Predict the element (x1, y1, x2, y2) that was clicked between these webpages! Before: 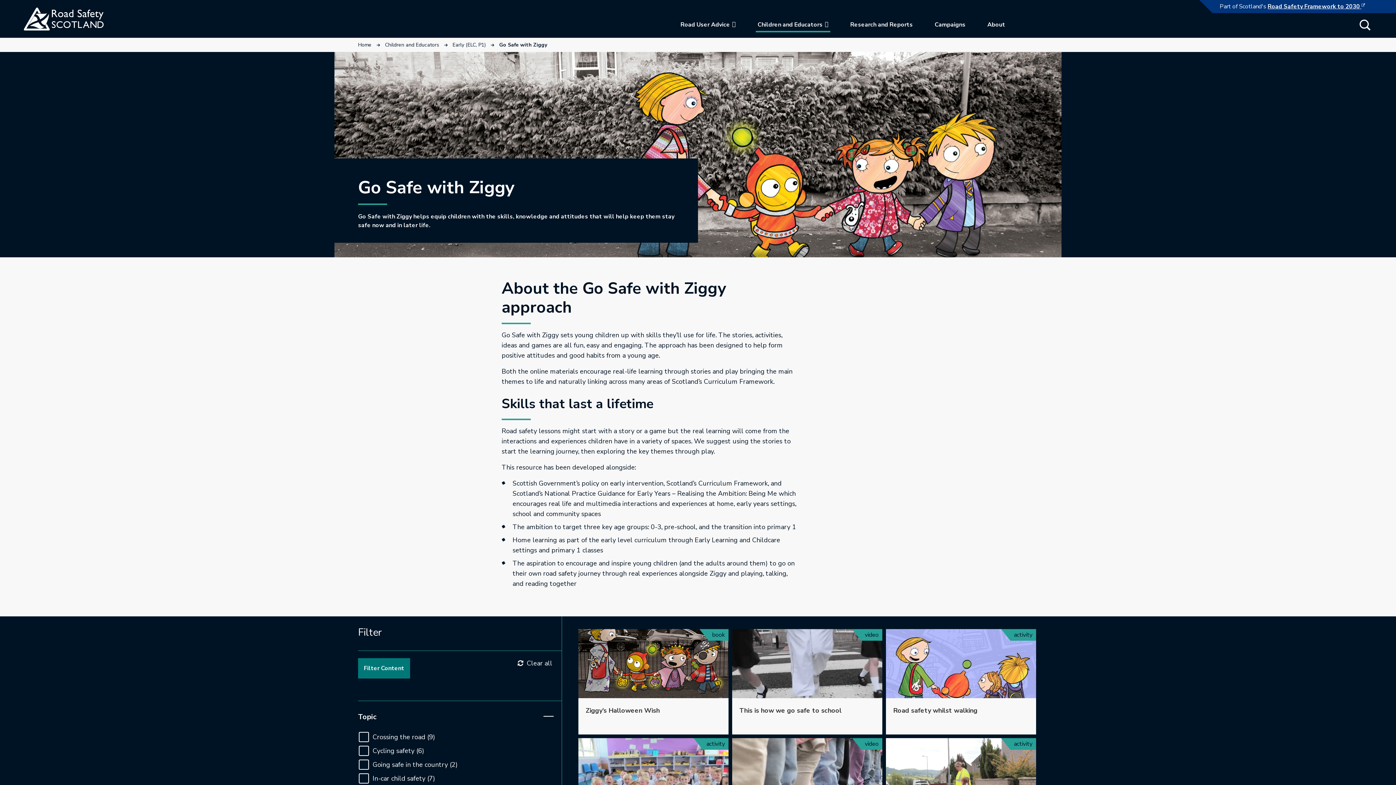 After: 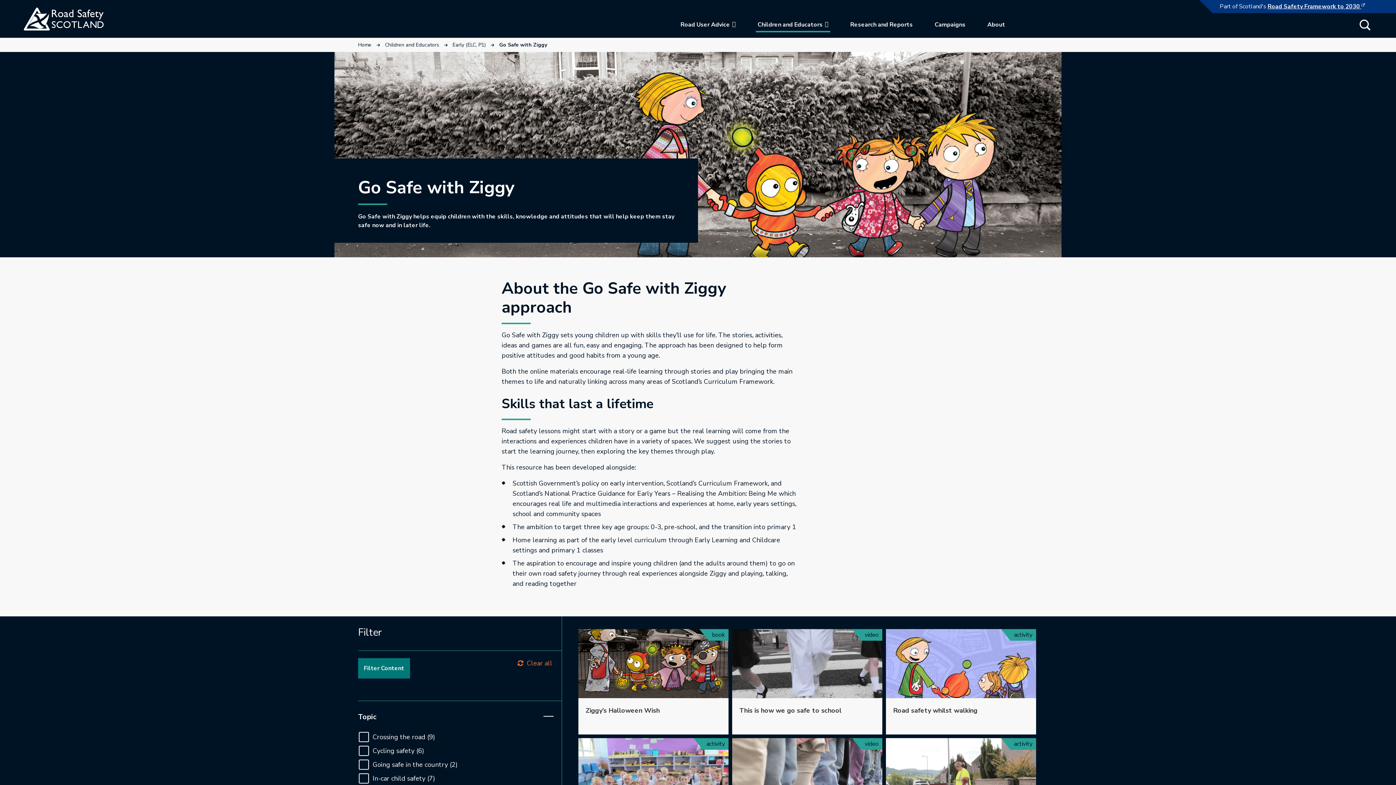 Action: label: Clear all bbox: (517, 658, 561, 678)